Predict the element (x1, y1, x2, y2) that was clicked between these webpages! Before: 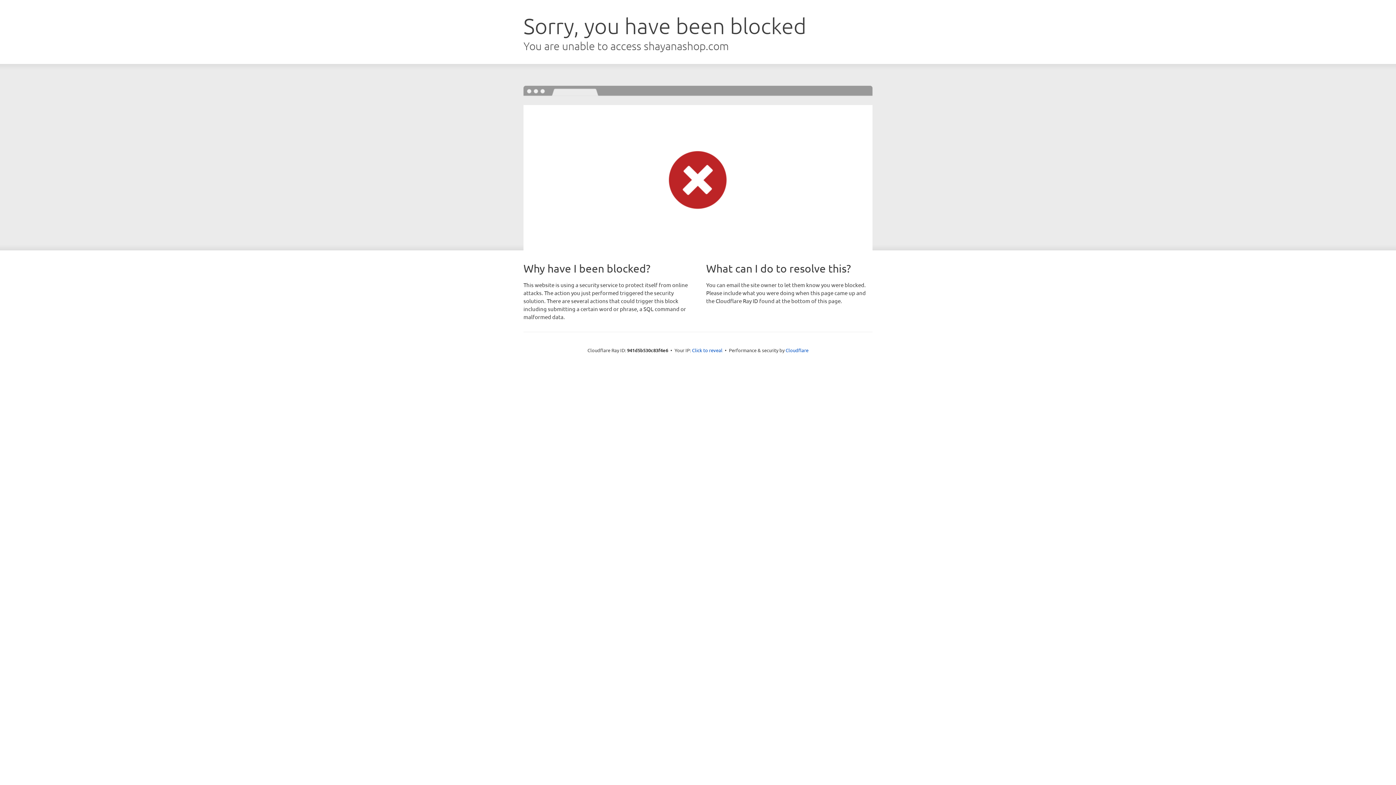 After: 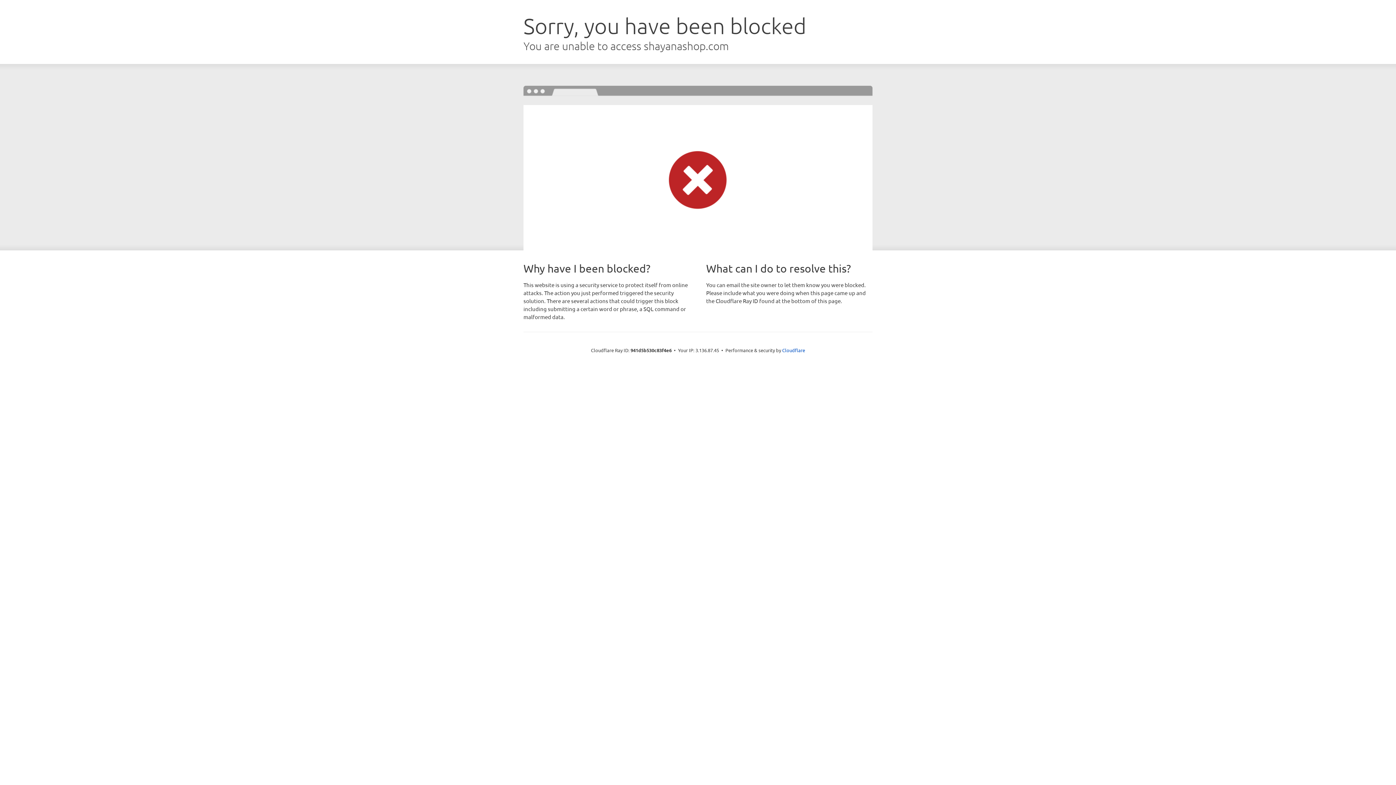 Action: bbox: (692, 346, 722, 353) label: Click to reveal